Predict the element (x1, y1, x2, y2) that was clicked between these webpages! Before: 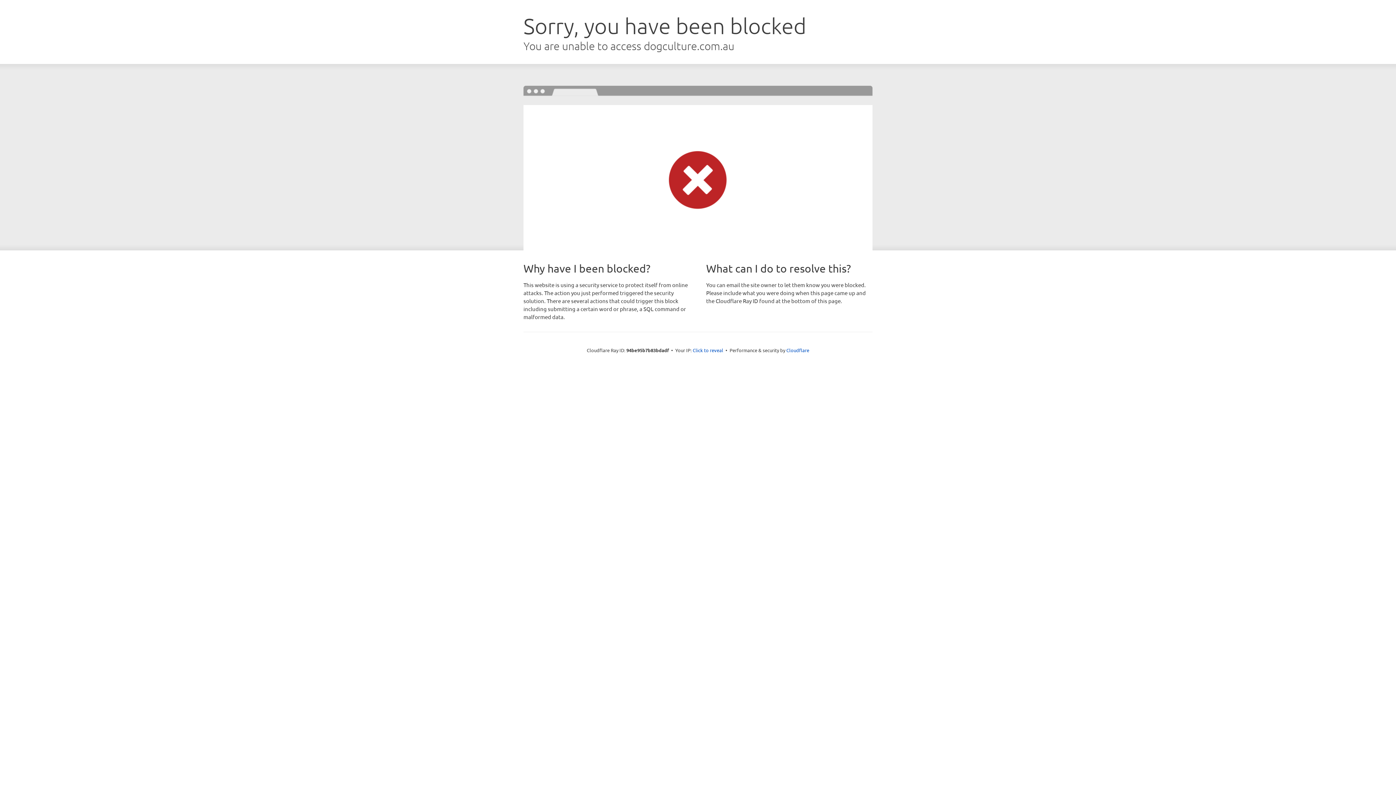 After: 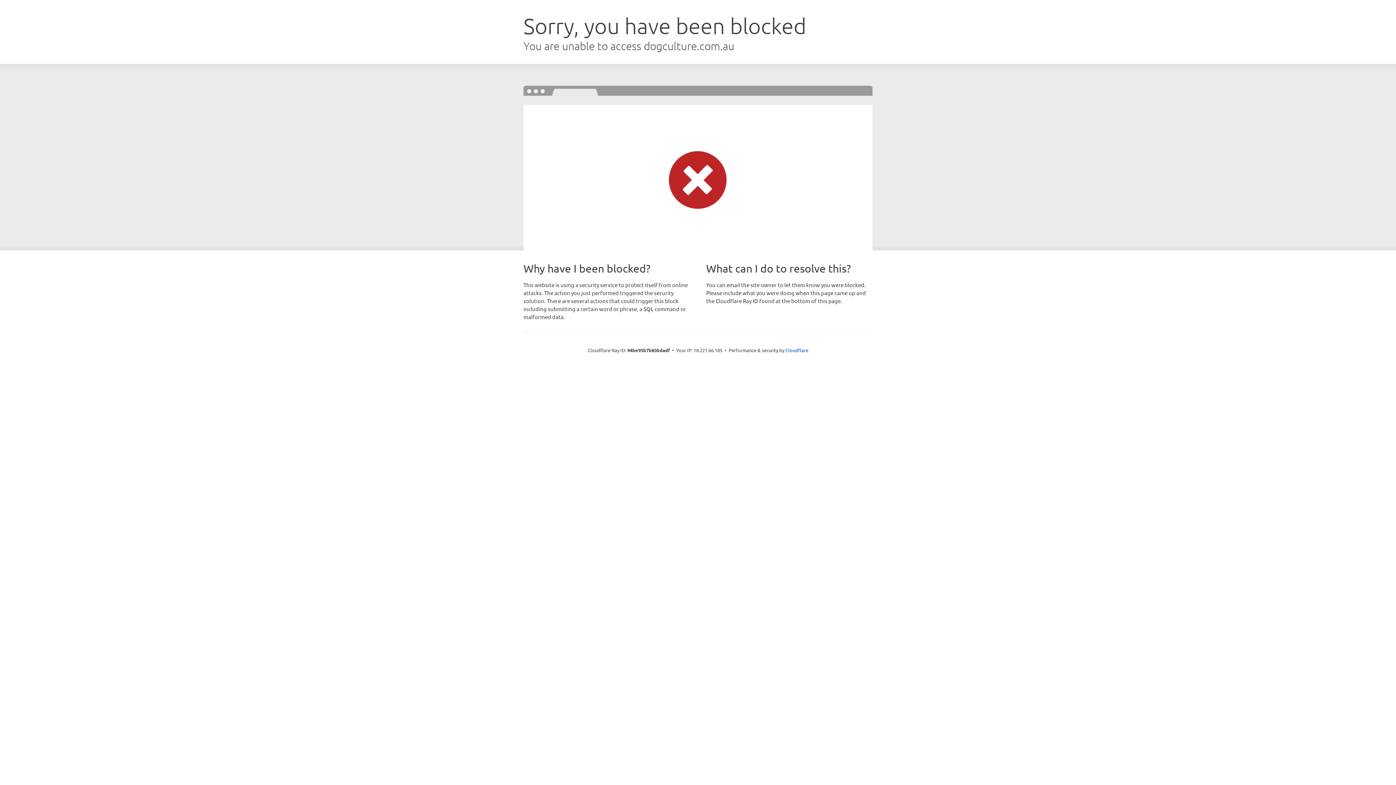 Action: label: Click to reveal bbox: (692, 346, 723, 353)